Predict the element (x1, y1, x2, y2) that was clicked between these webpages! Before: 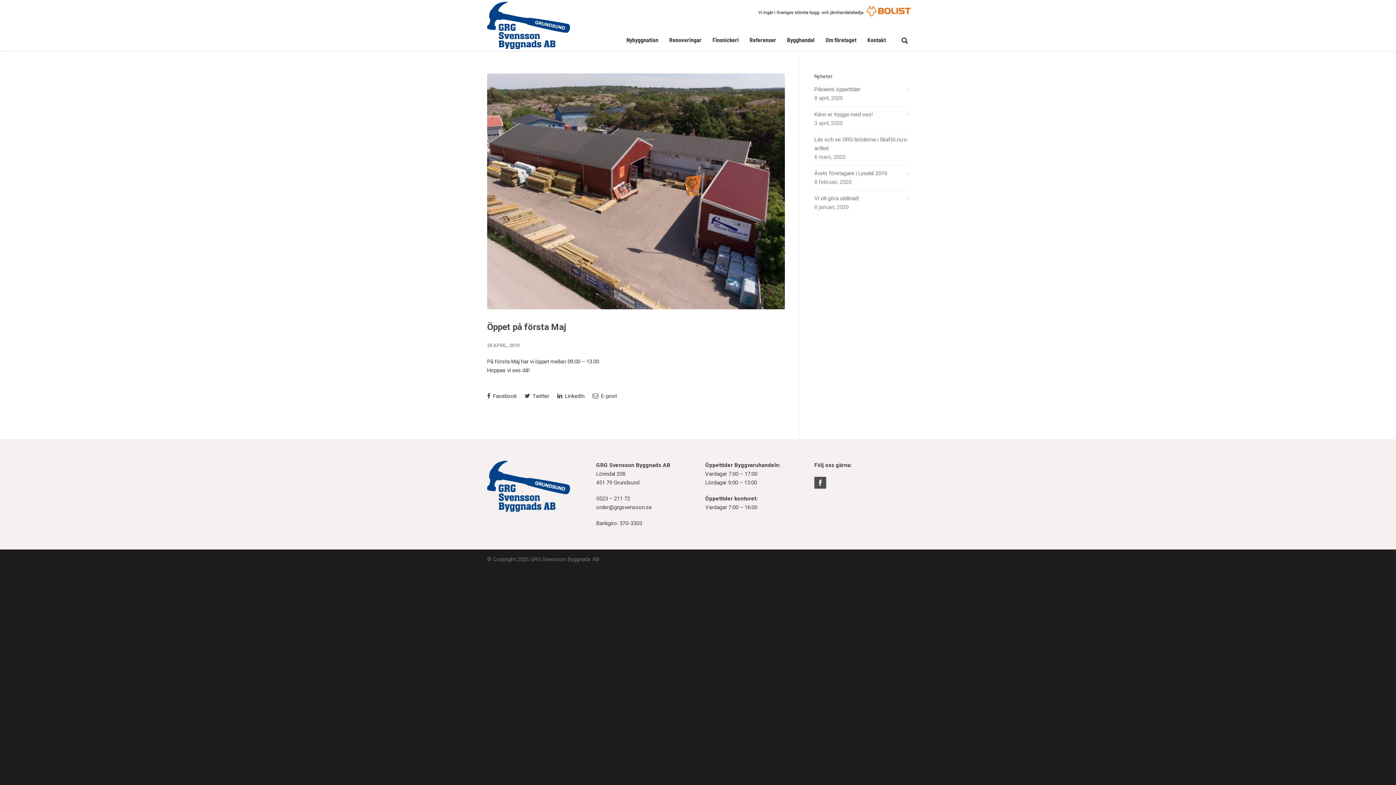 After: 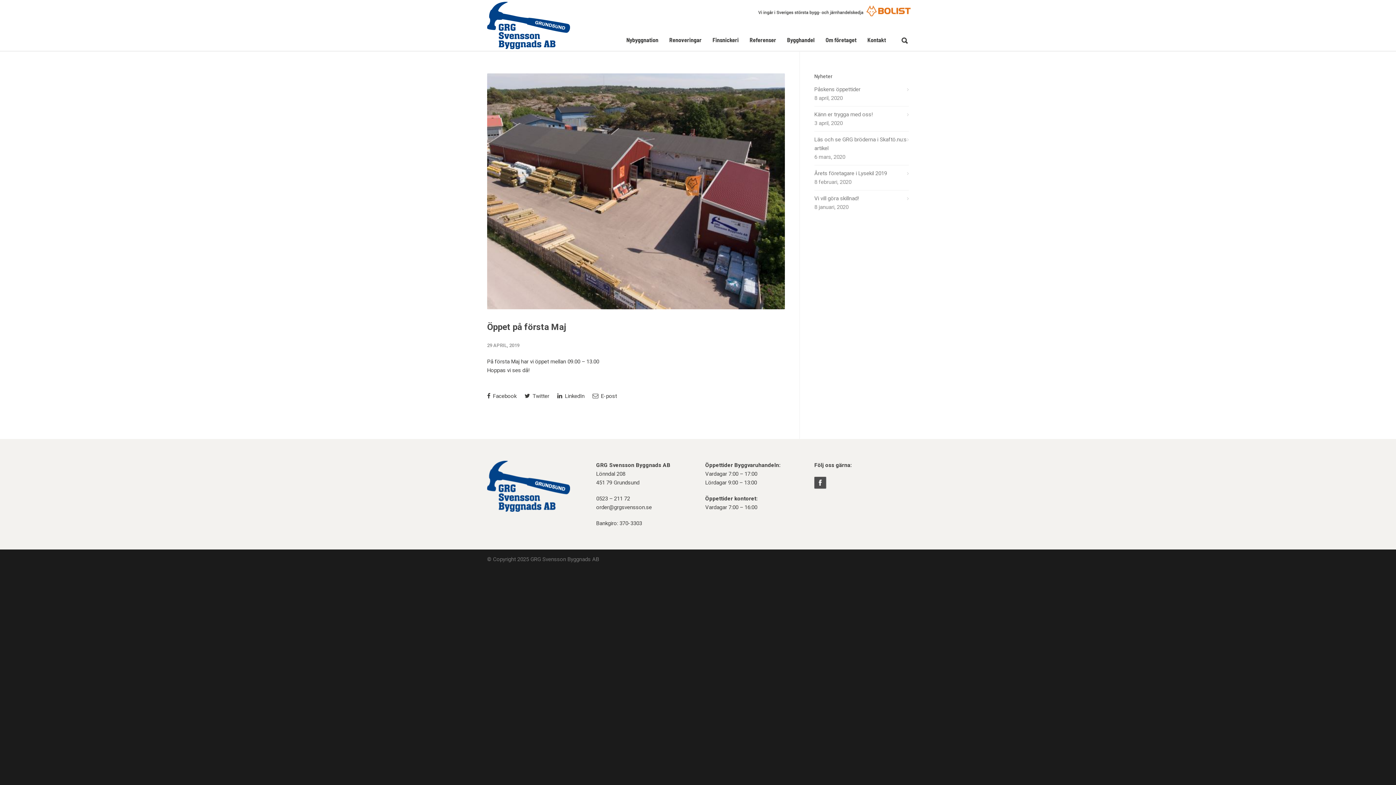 Action: bbox: (758, 11, 910, 17)